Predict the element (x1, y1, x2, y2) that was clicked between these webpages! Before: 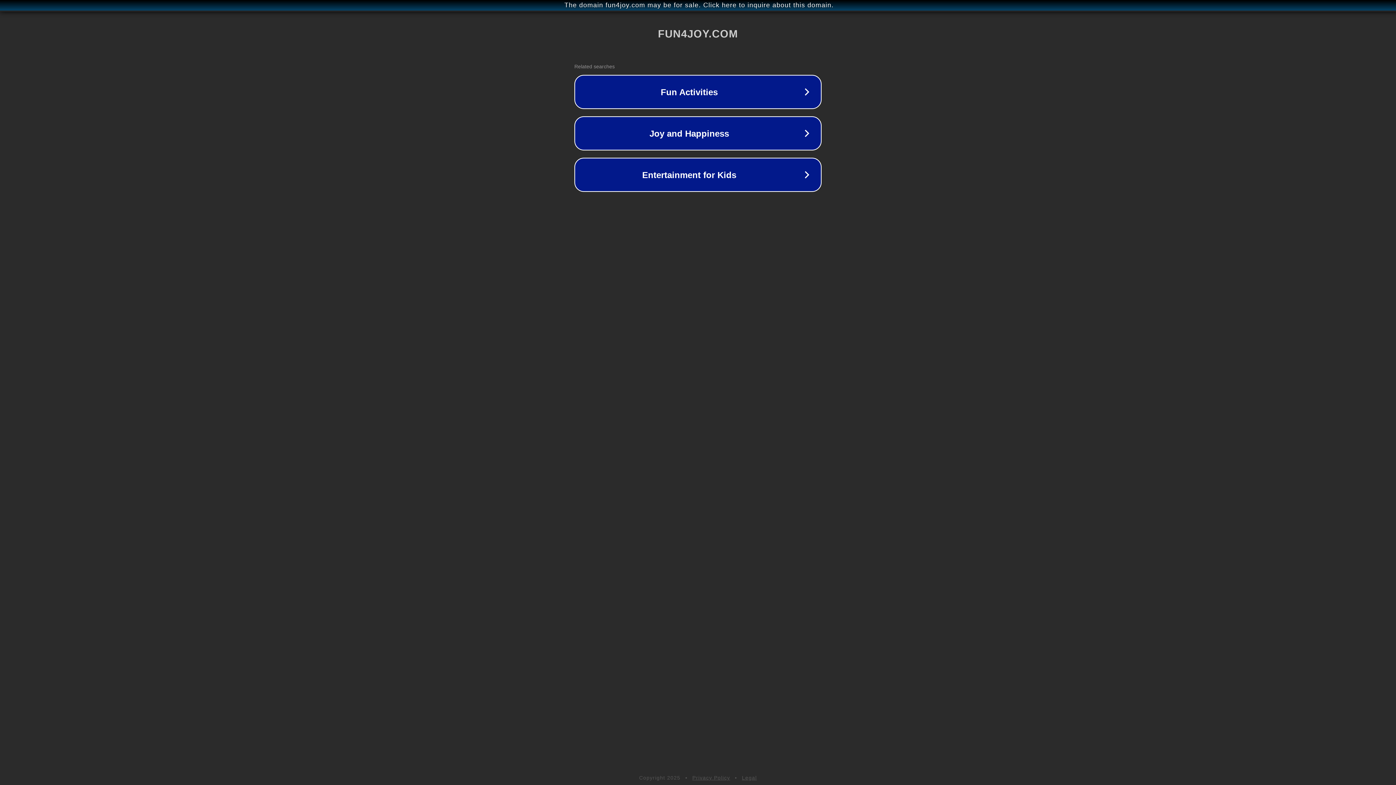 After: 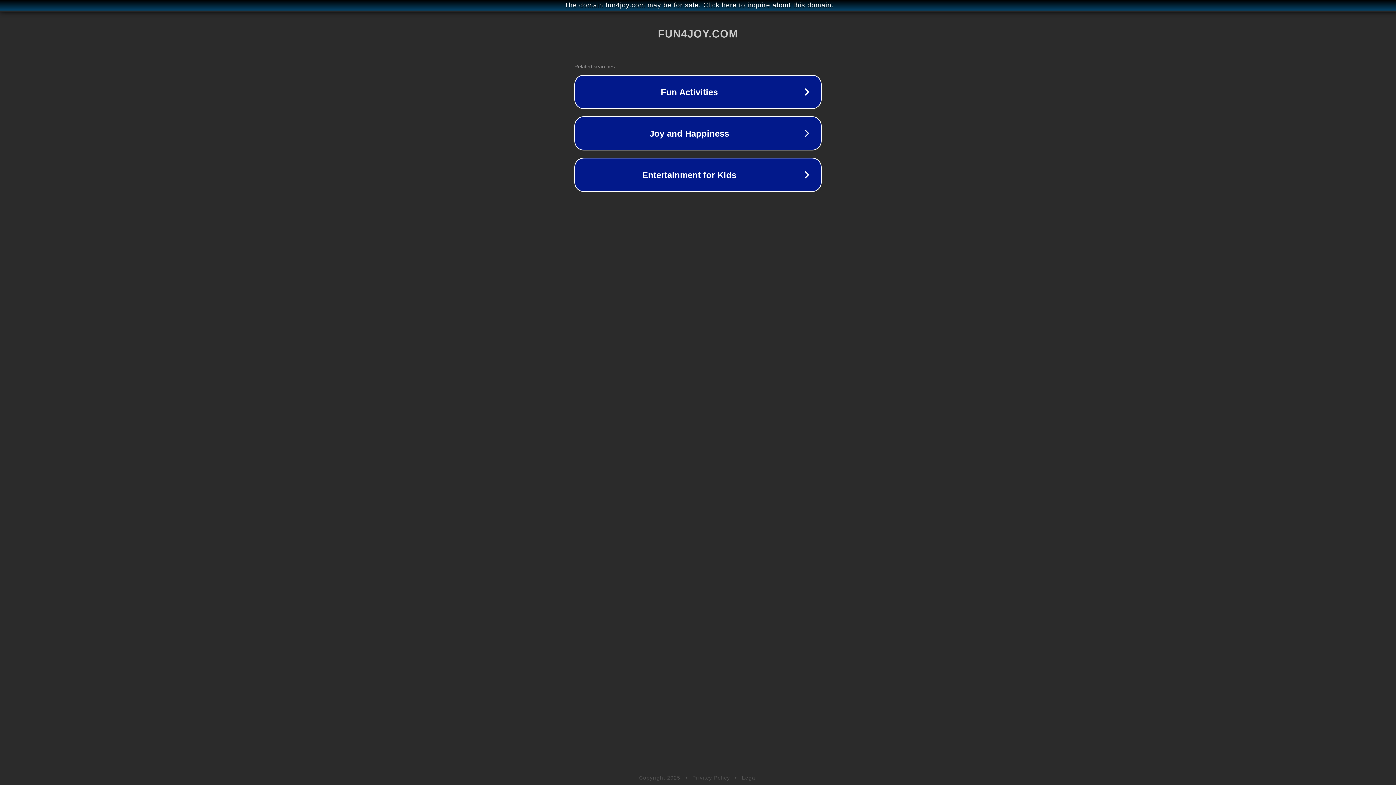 Action: label: Legal bbox: (742, 775, 757, 781)